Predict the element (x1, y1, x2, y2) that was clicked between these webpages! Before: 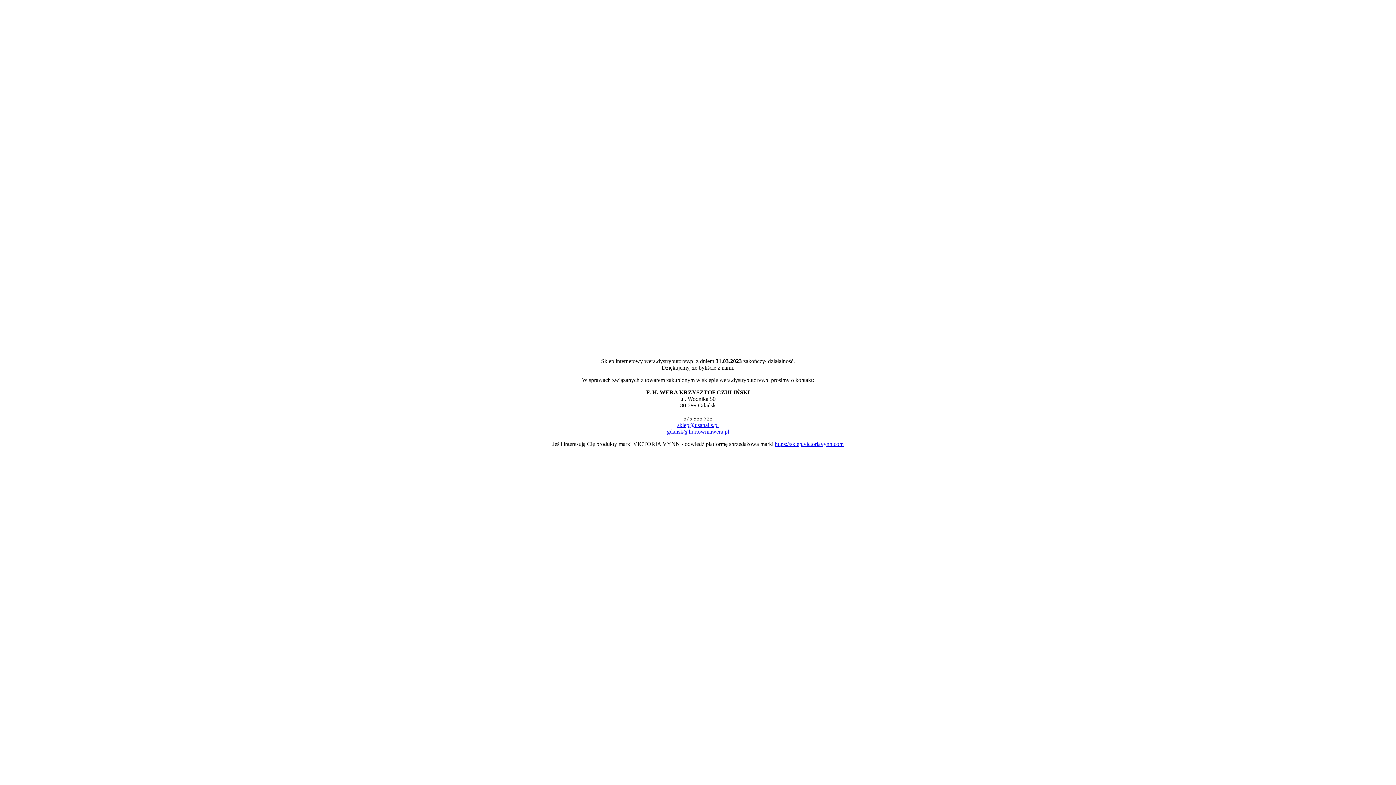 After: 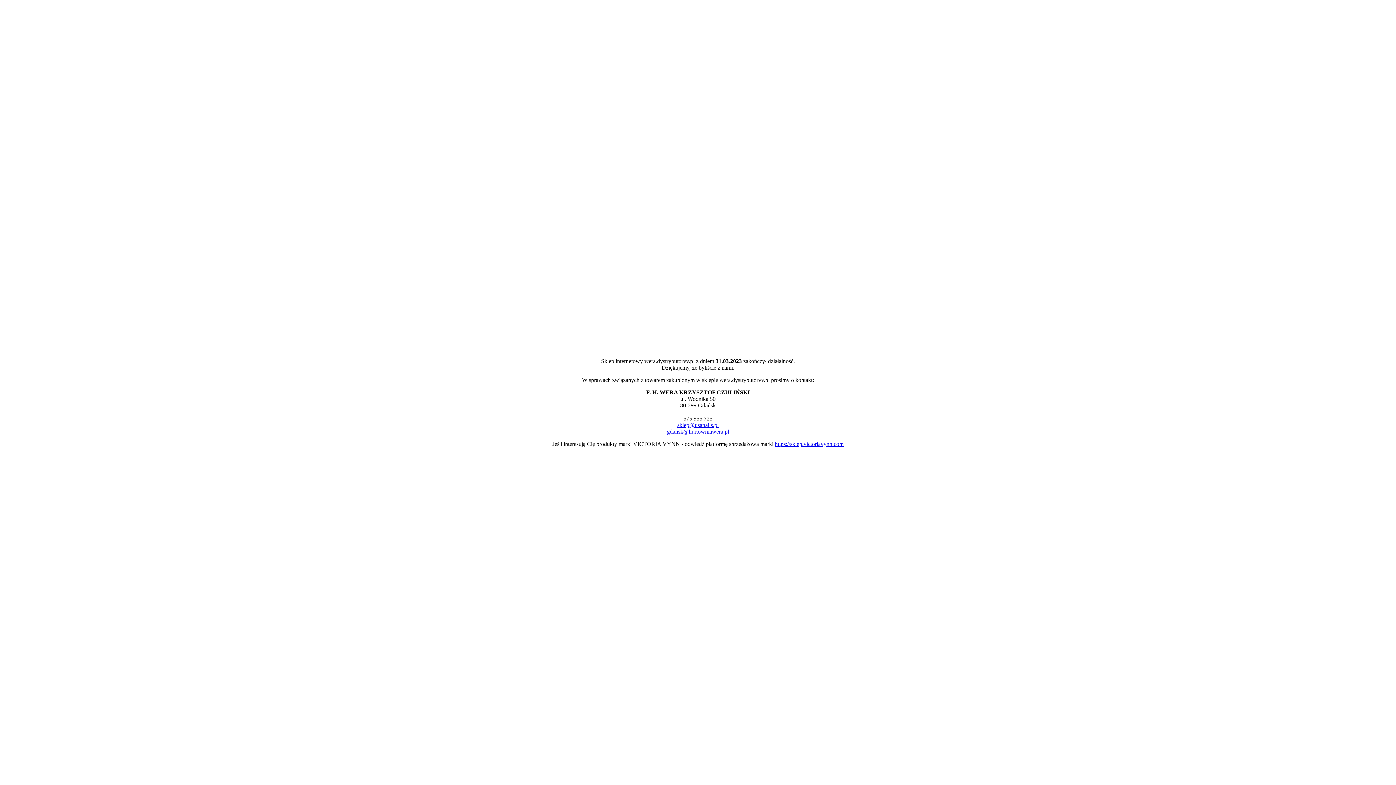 Action: bbox: (677, 422, 718, 428) label: sklep@usanails.pl